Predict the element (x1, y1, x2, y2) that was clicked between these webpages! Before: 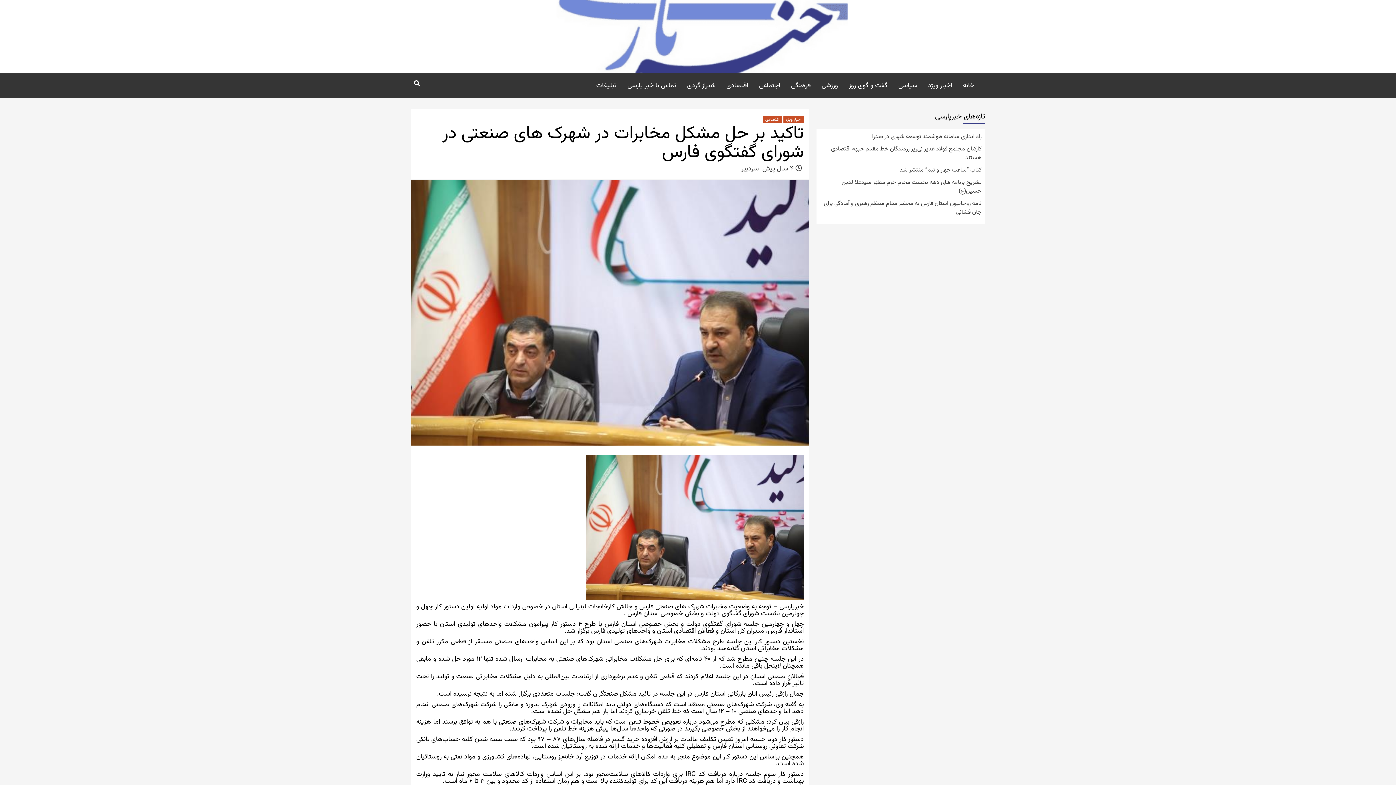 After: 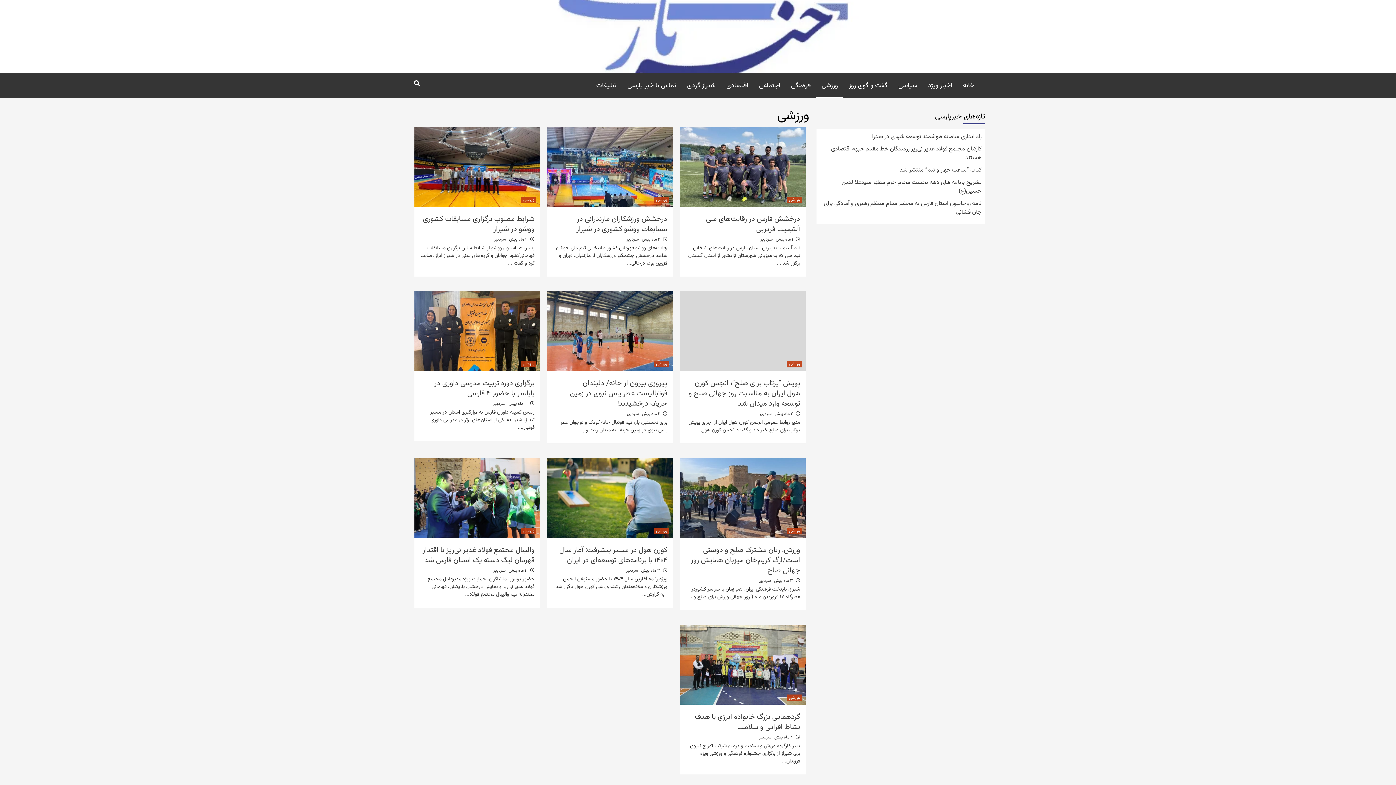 Action: bbox: (821, 73, 849, 98) label: ورزشی